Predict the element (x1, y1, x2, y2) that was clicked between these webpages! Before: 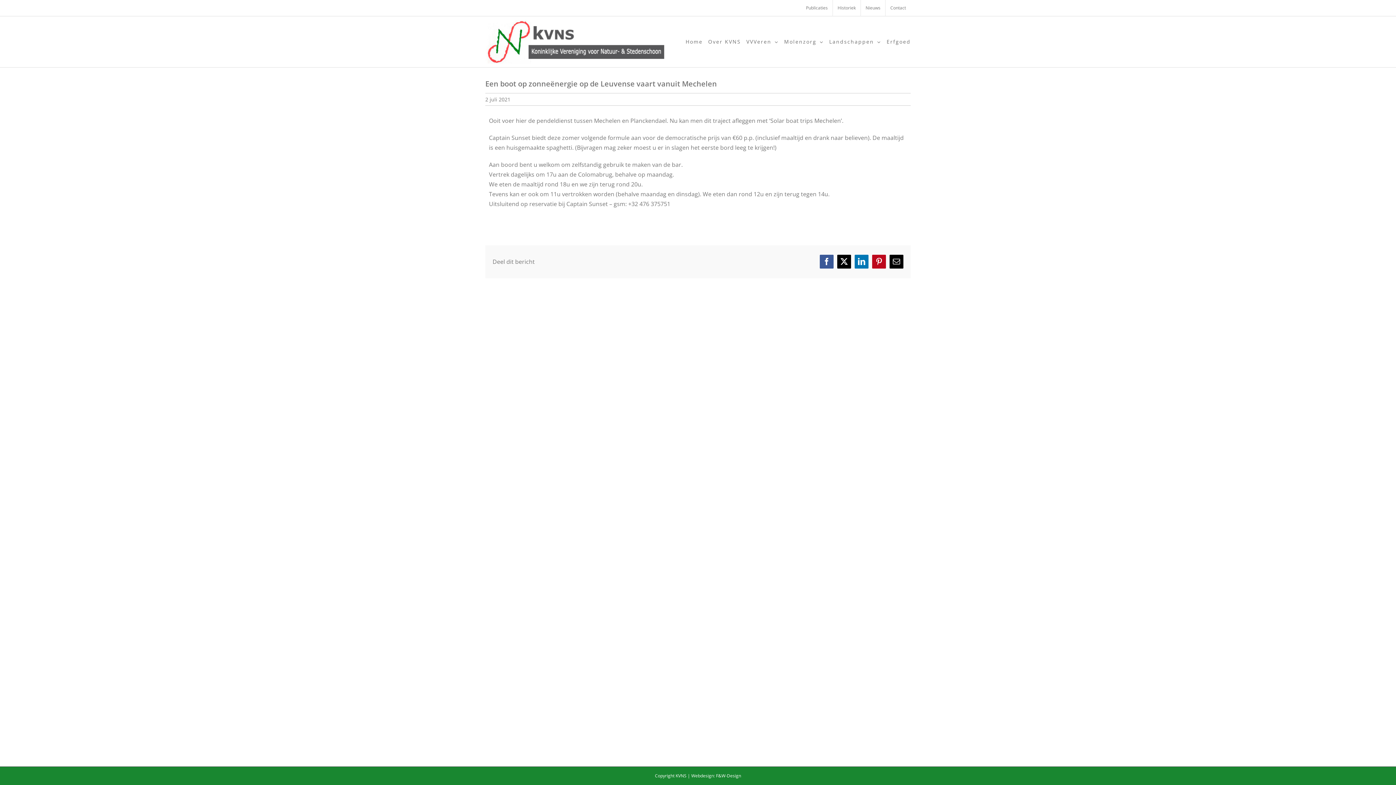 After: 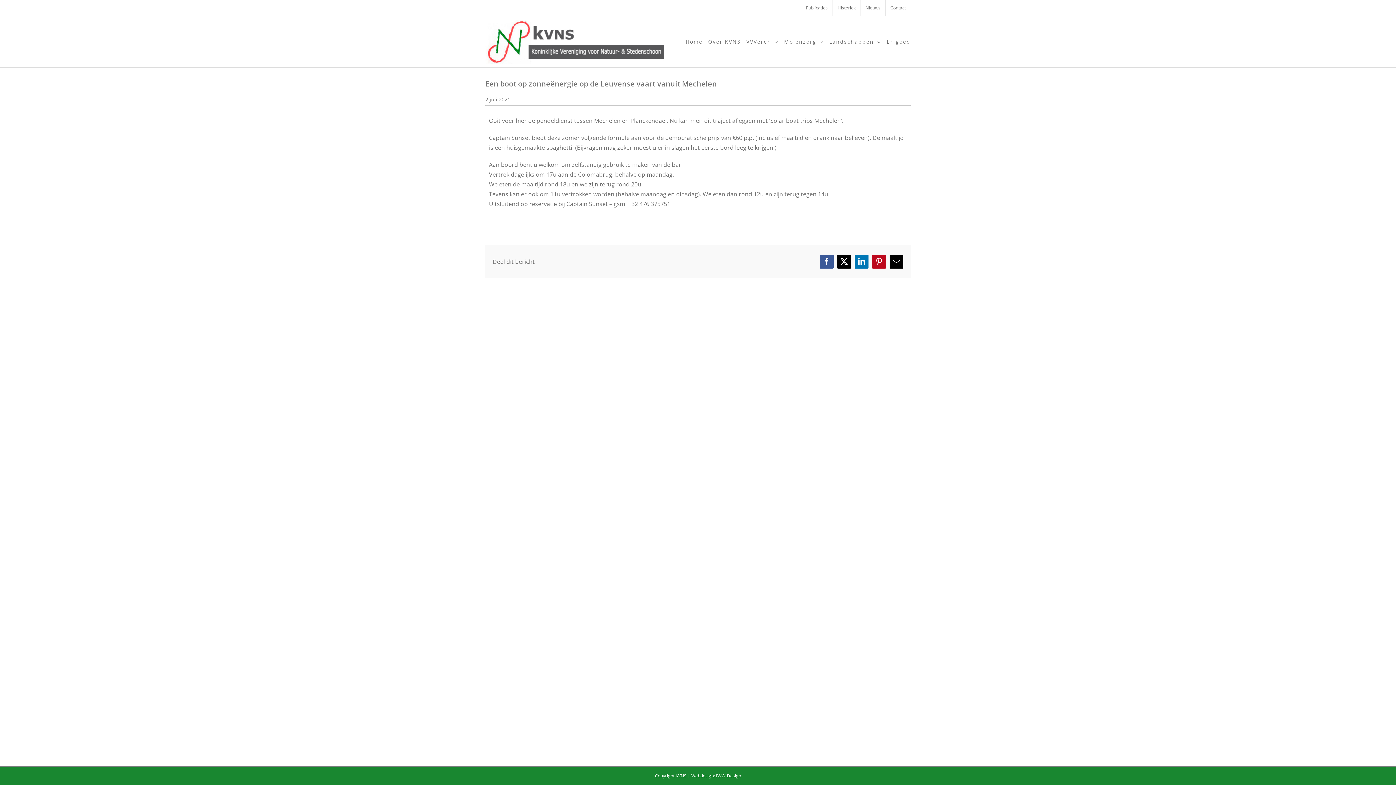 Action: label: F&W-Design bbox: (716, 773, 741, 779)